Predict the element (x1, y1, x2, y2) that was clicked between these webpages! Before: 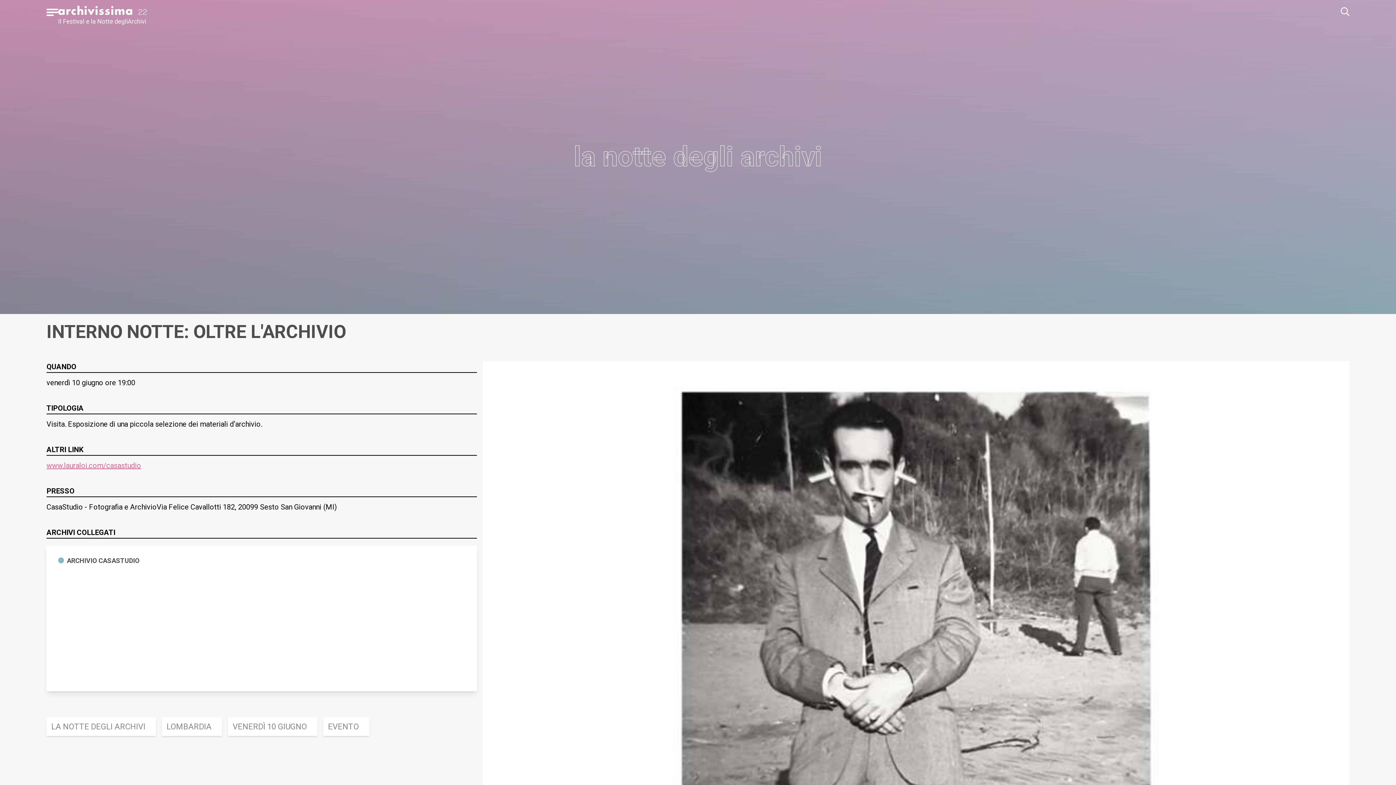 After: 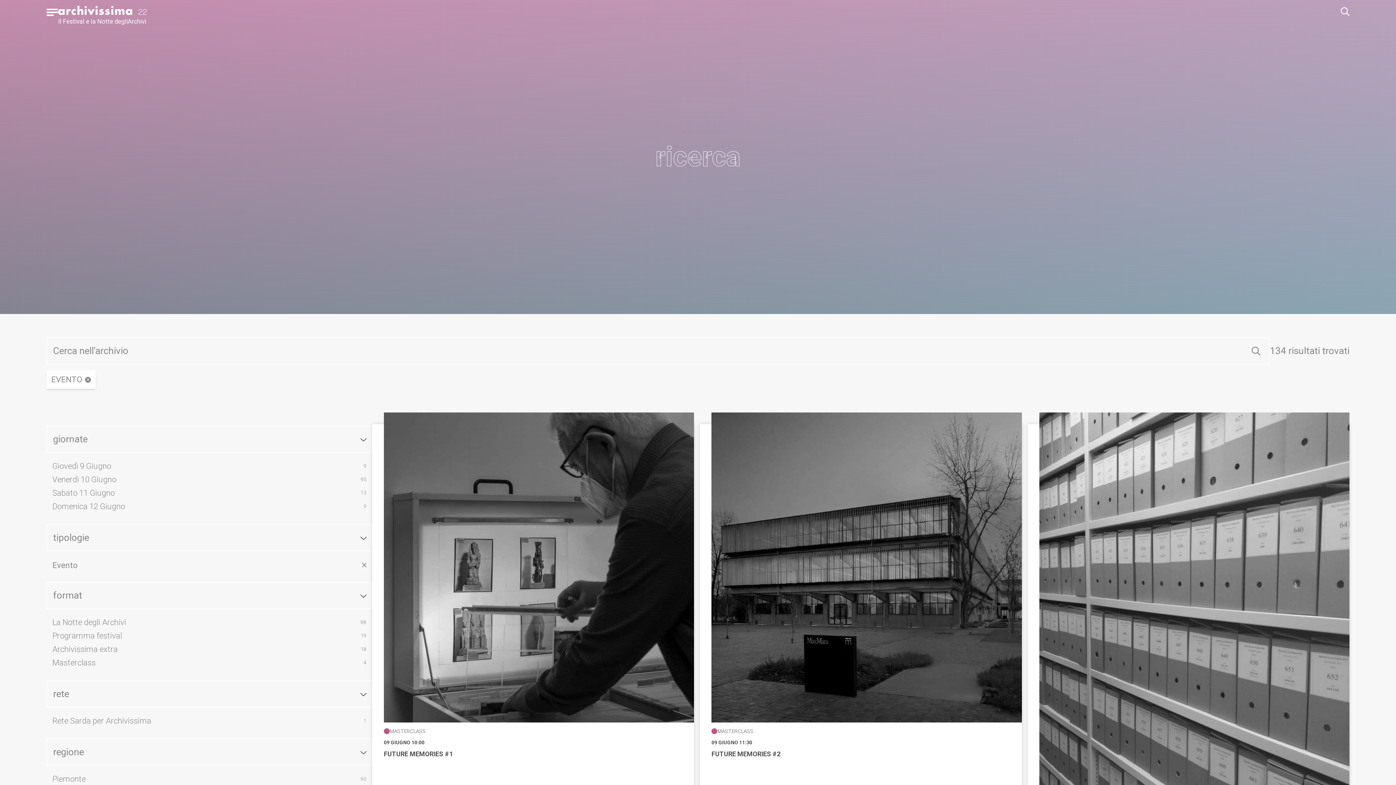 Action: label: EVENTO bbox: (323, 717, 369, 736)